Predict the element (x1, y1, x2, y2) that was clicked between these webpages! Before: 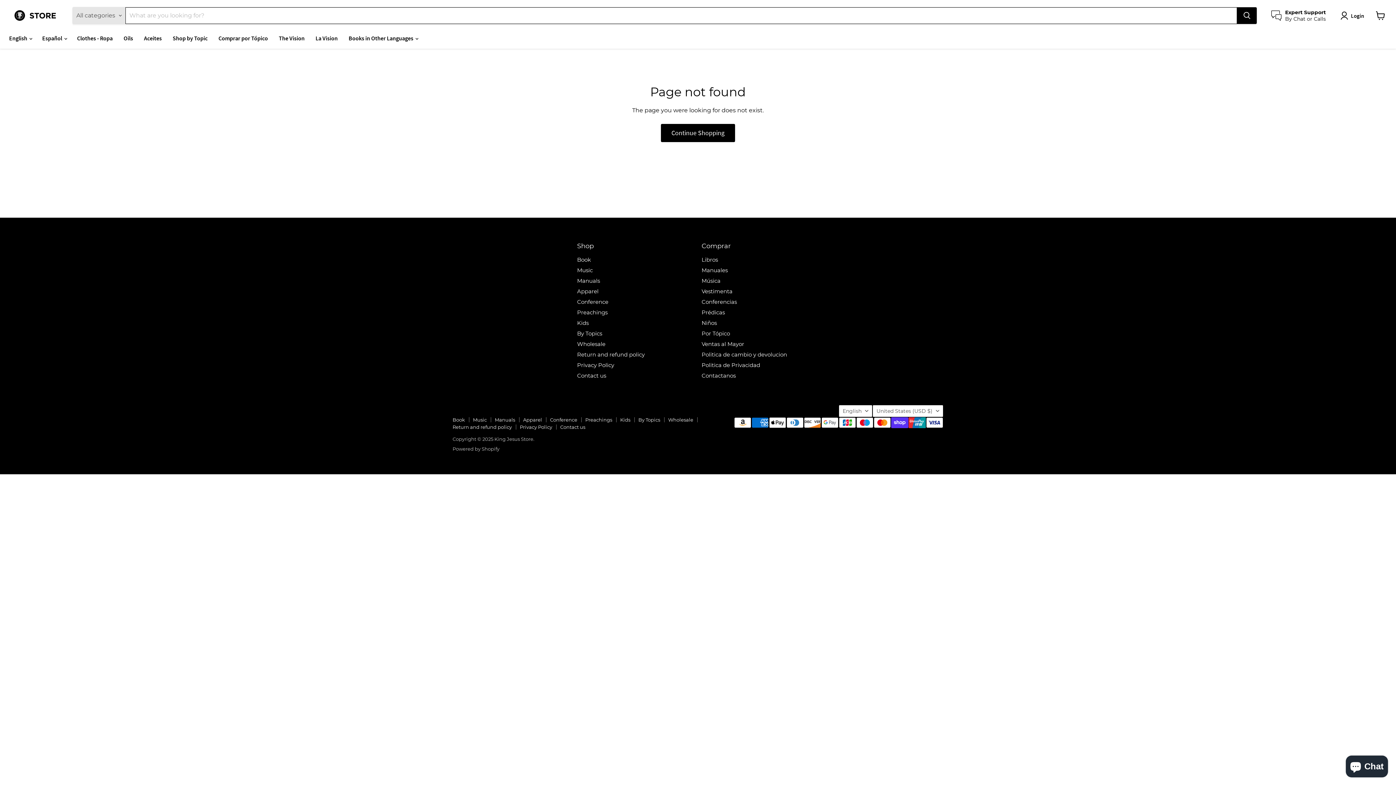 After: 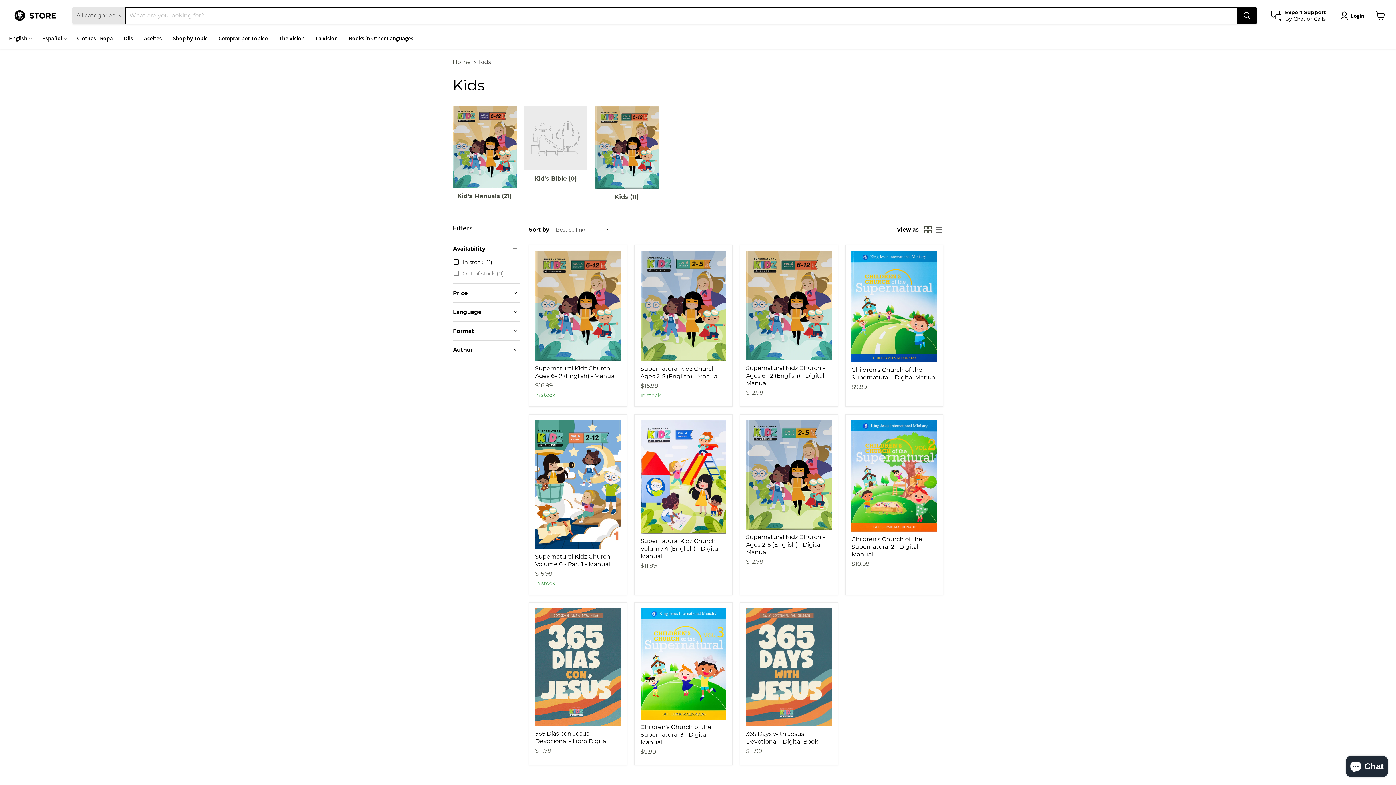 Action: label: Kids bbox: (577, 318, 588, 324)